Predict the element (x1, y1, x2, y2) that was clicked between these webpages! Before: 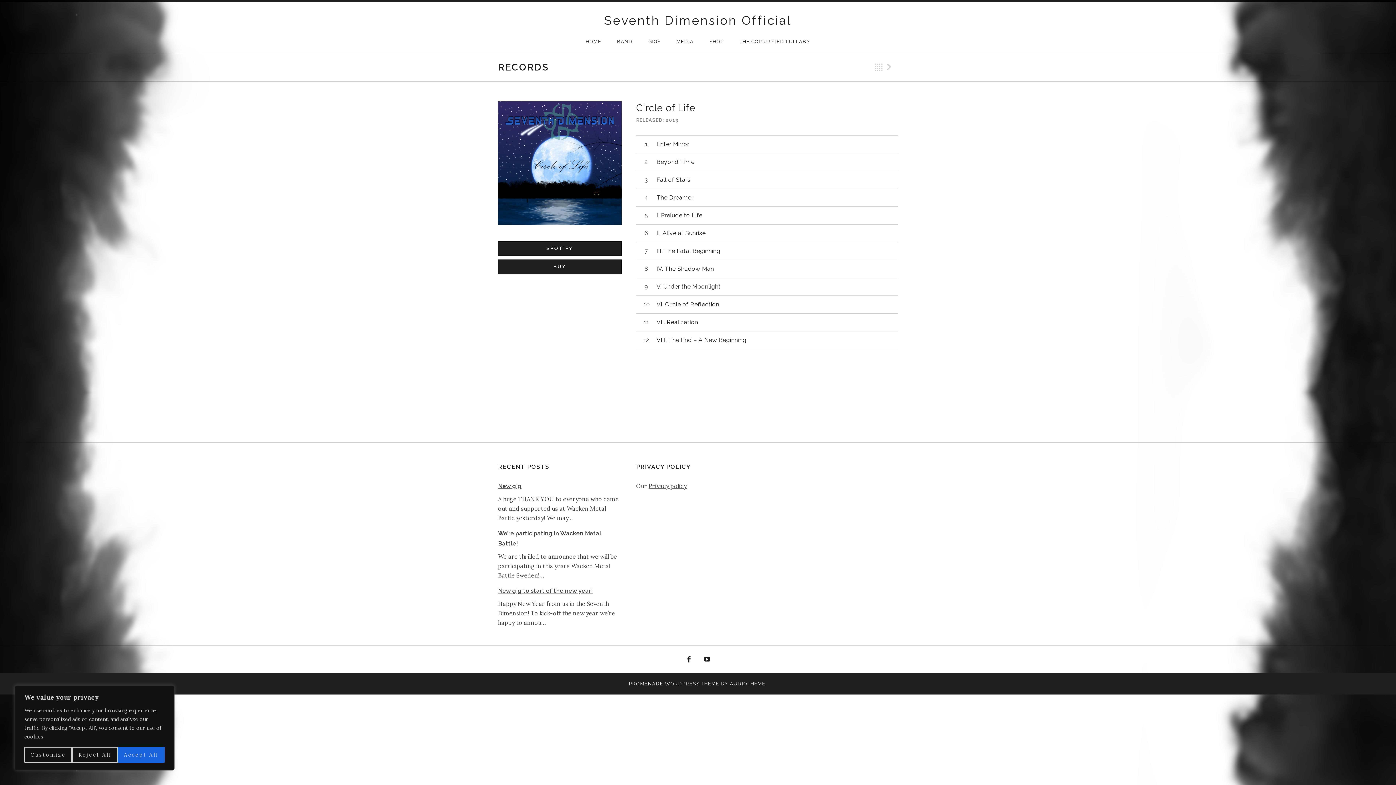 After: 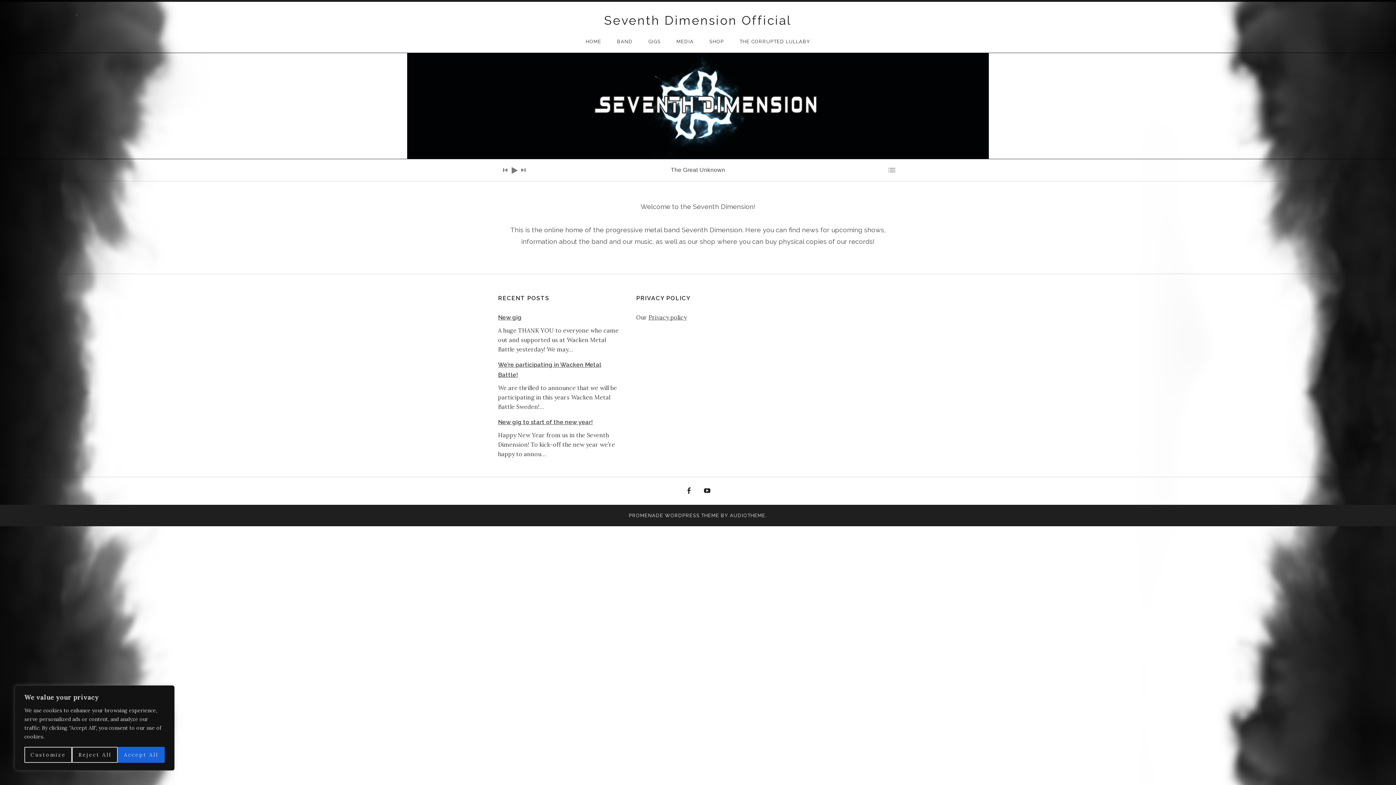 Action: label: HOME bbox: (578, 30, 608, 52)